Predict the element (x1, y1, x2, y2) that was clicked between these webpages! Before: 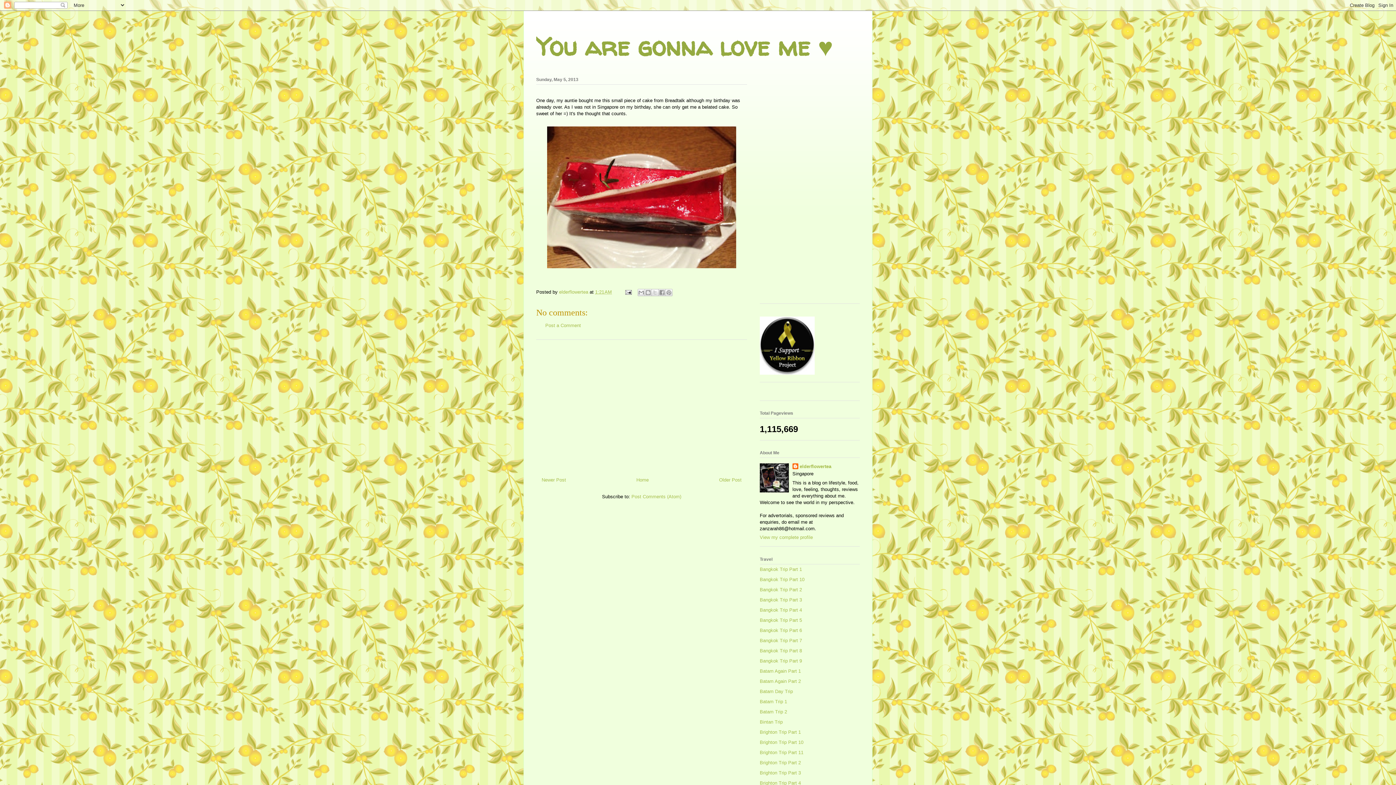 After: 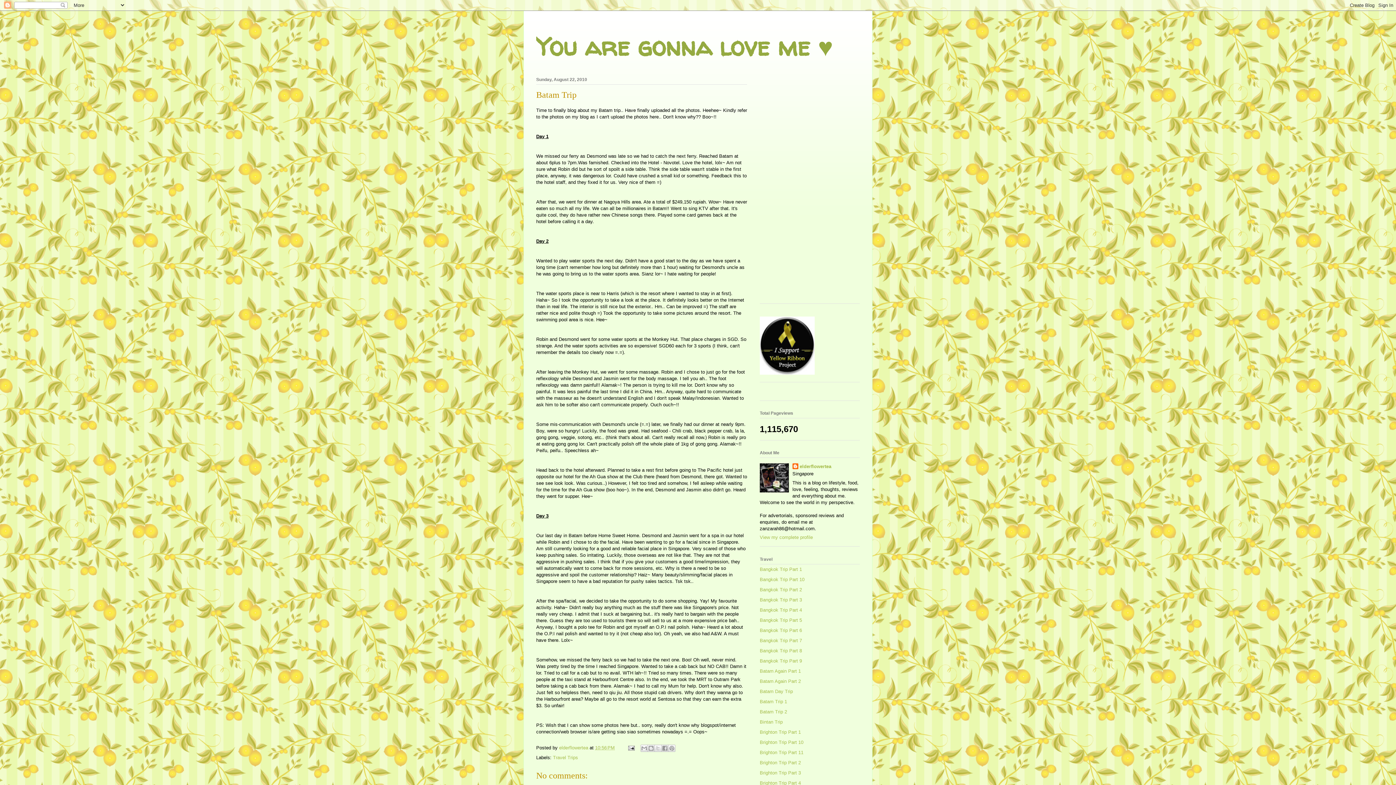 Action: bbox: (760, 699, 787, 704) label: Batam Trip 1